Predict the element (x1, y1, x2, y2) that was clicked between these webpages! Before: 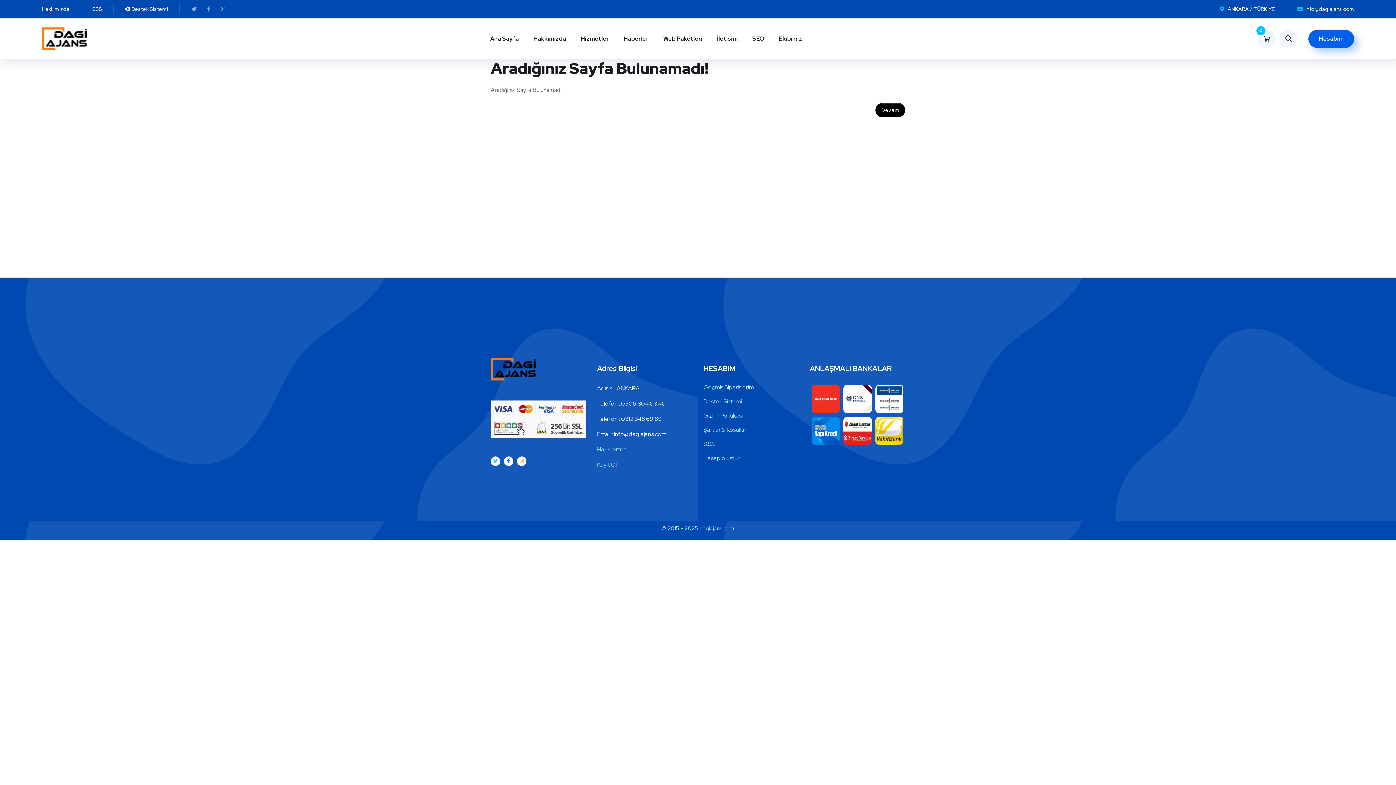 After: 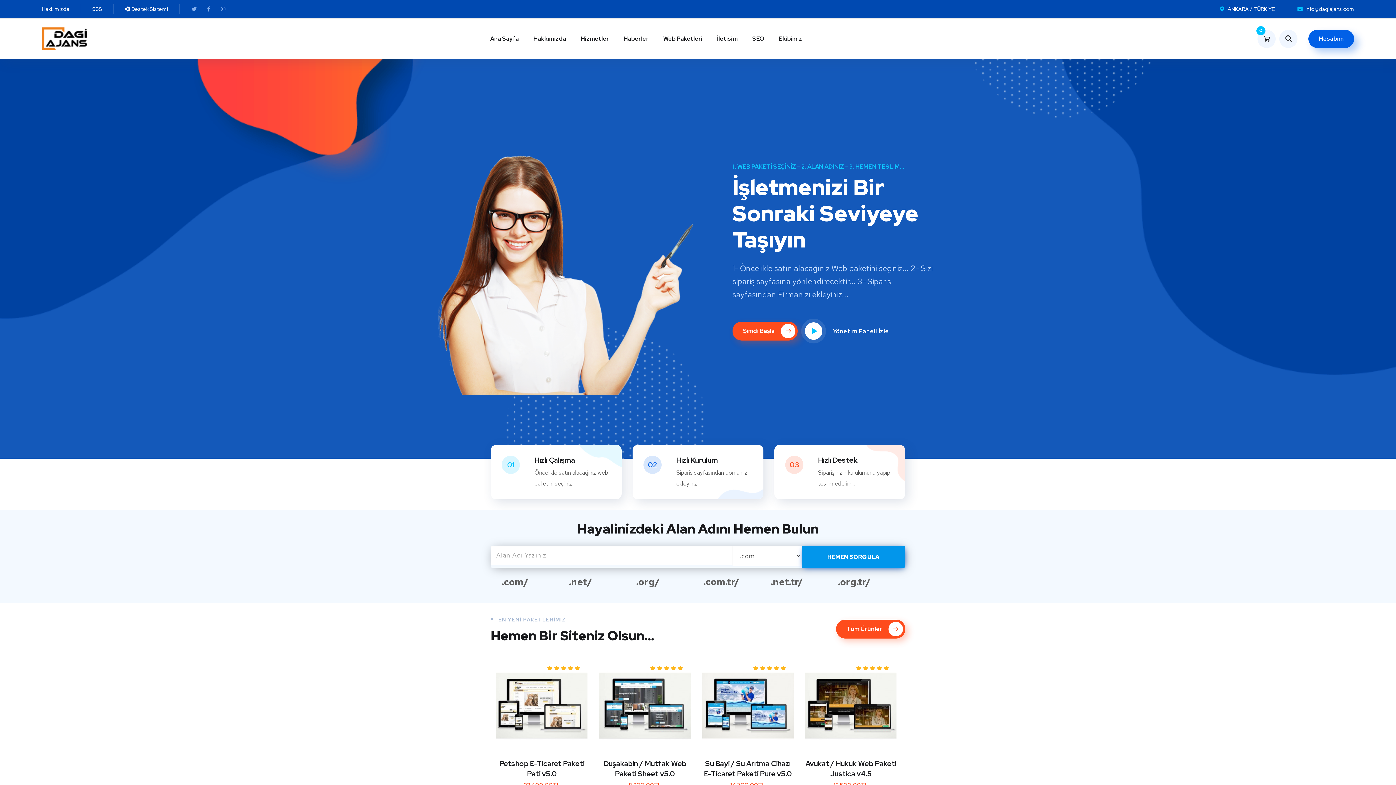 Action: bbox: (875, 102, 905, 117) label: Devam